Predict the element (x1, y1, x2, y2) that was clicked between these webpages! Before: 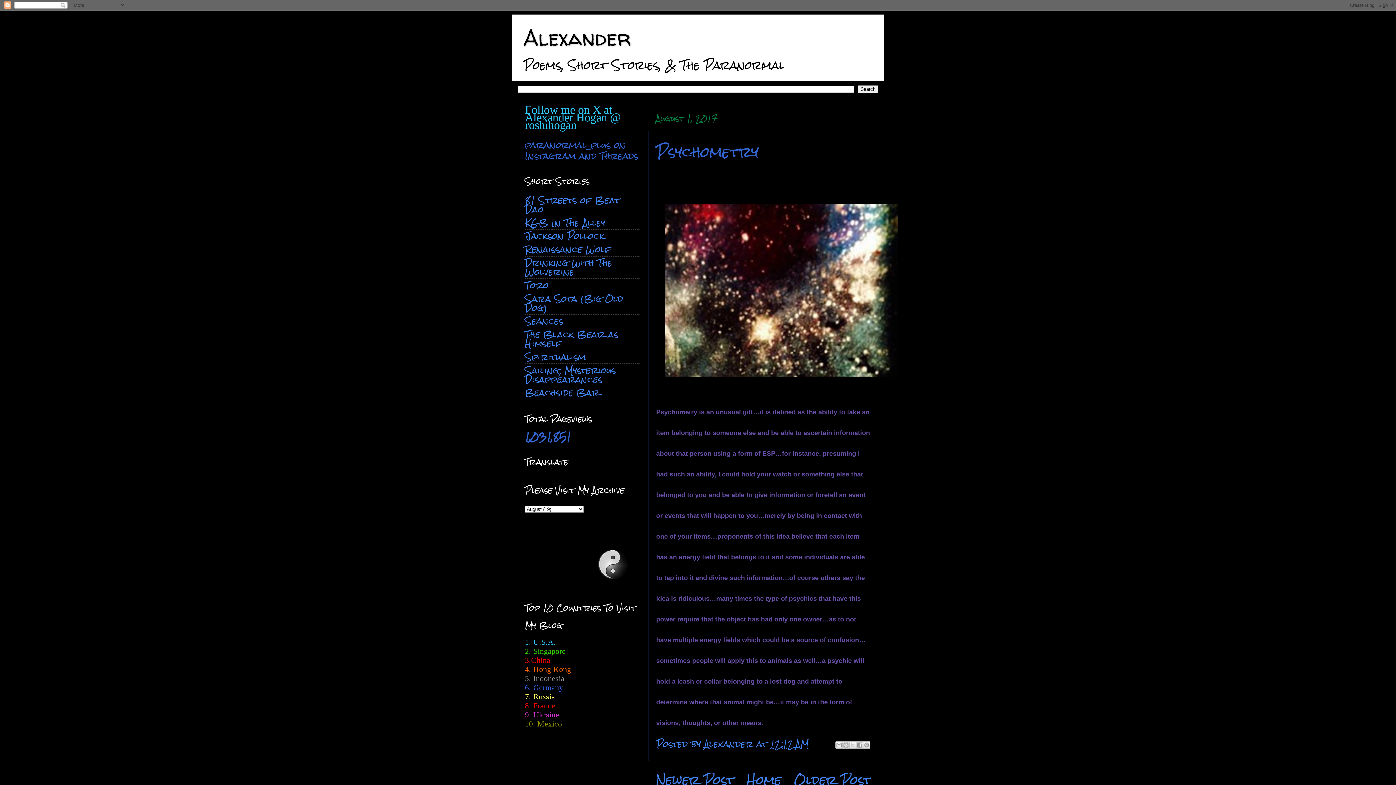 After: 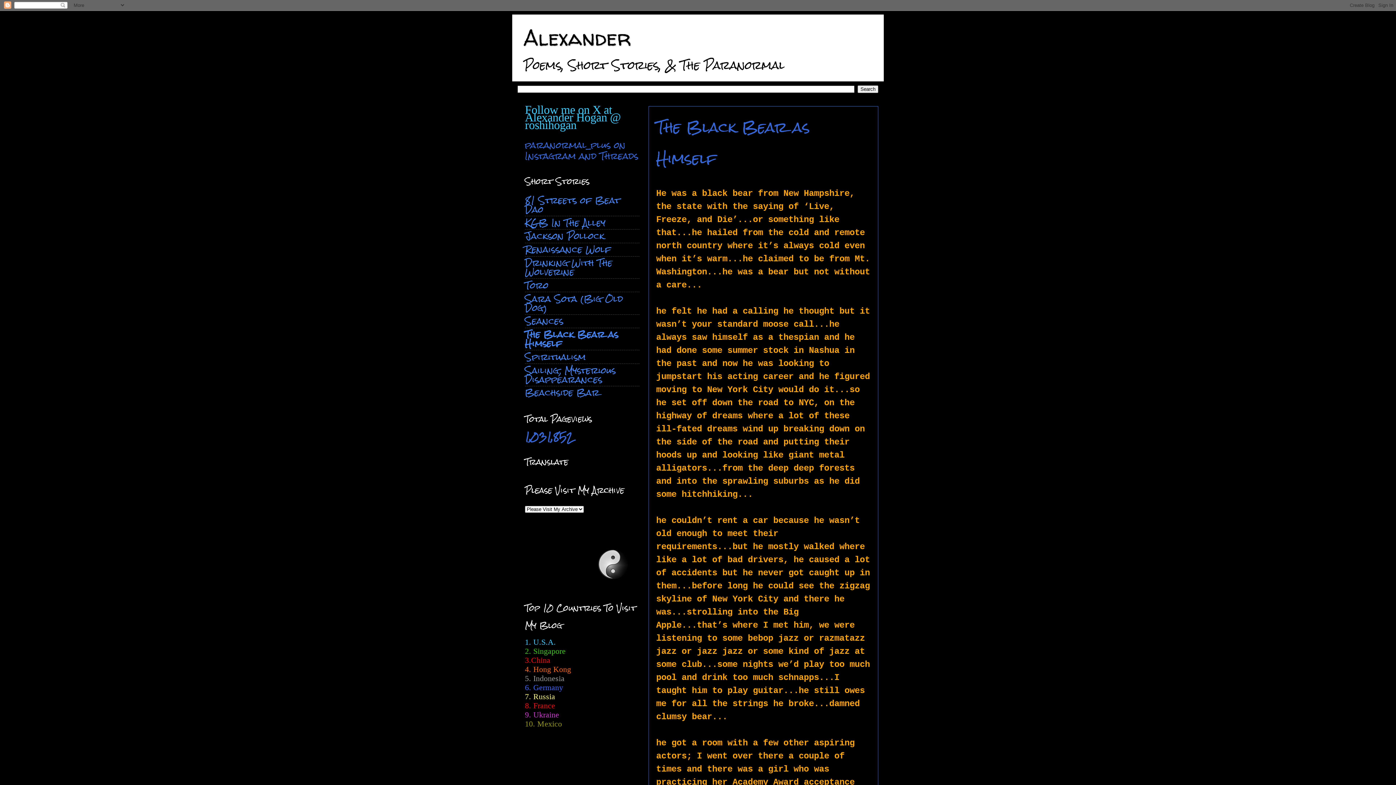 Action: label: The Black Bear as Himself bbox: (525, 325, 618, 353)